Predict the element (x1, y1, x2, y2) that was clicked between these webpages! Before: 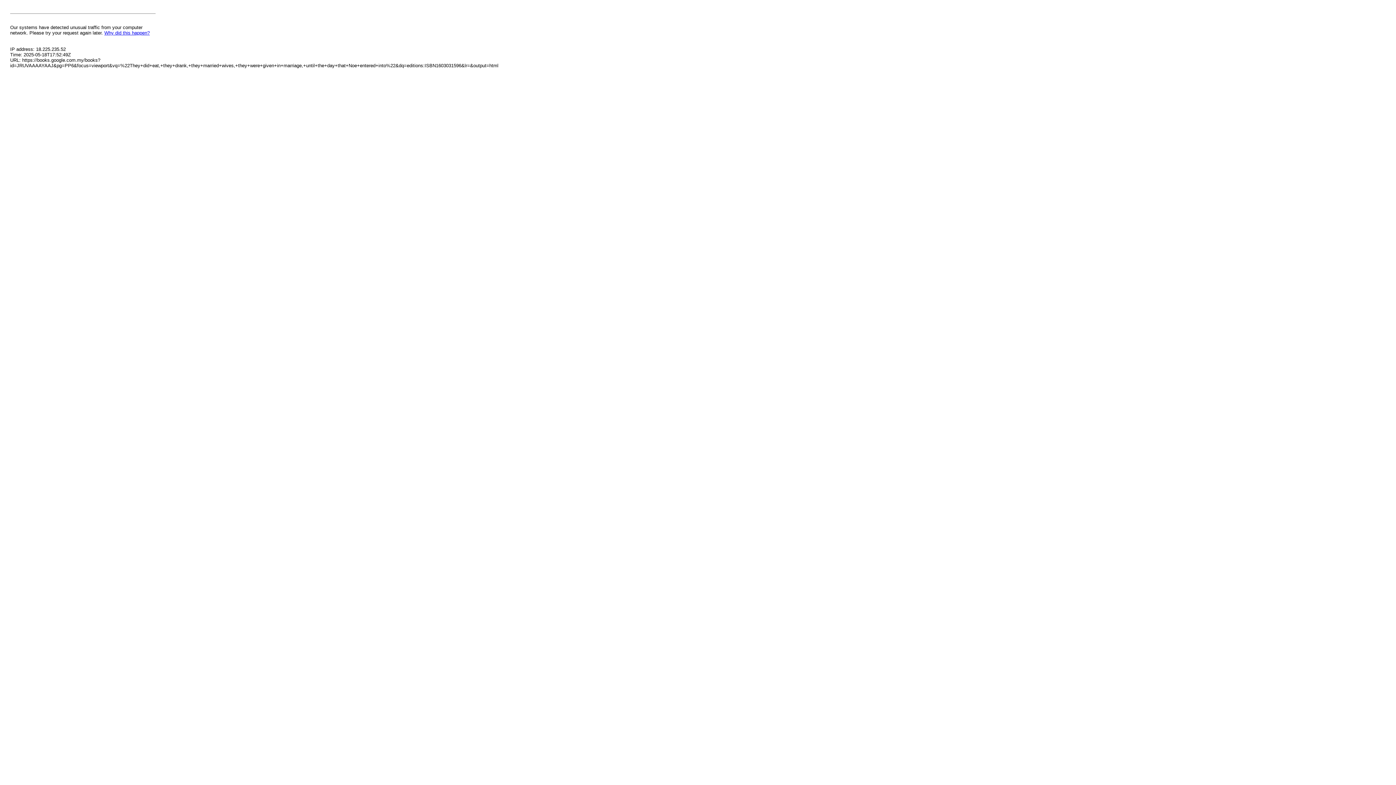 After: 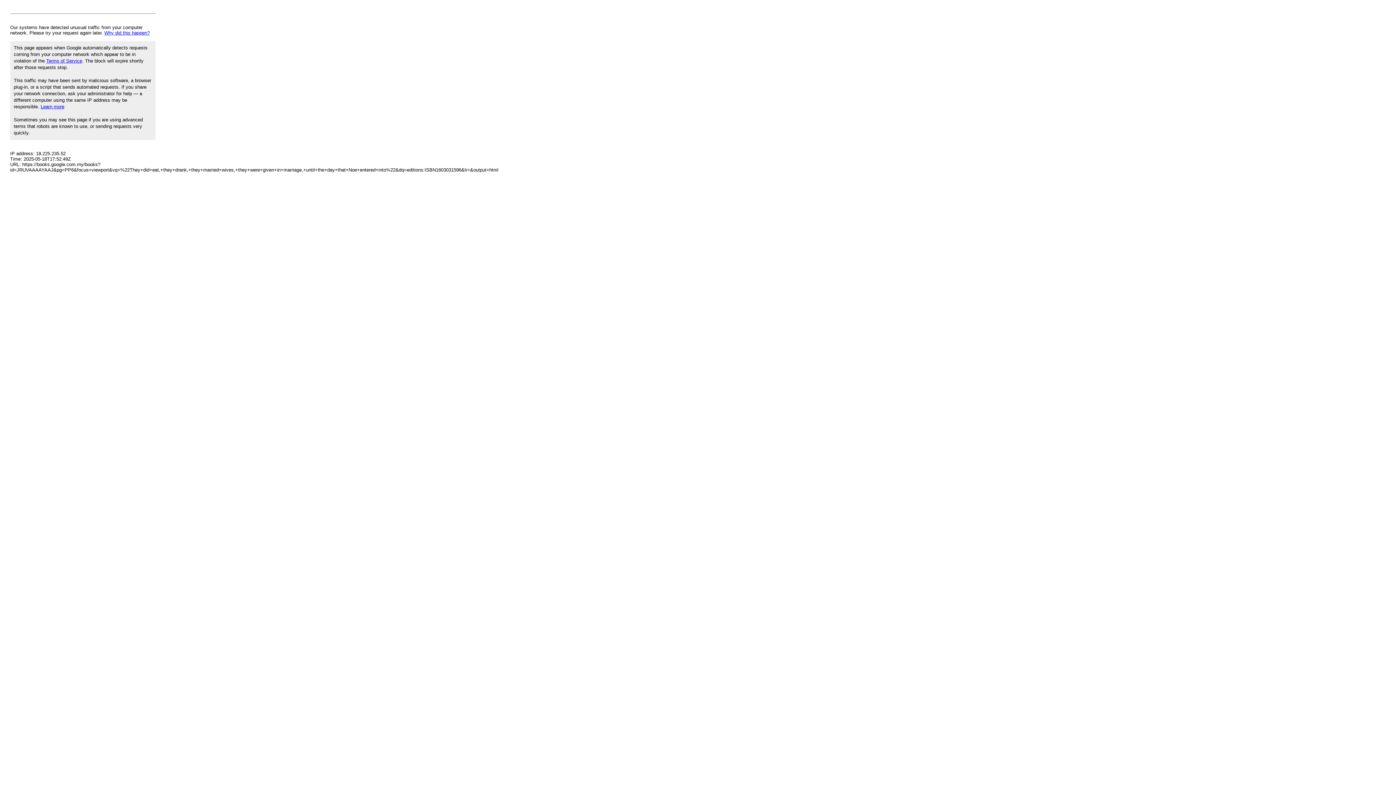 Action: bbox: (104, 30, 149, 35) label: Why did this happen?